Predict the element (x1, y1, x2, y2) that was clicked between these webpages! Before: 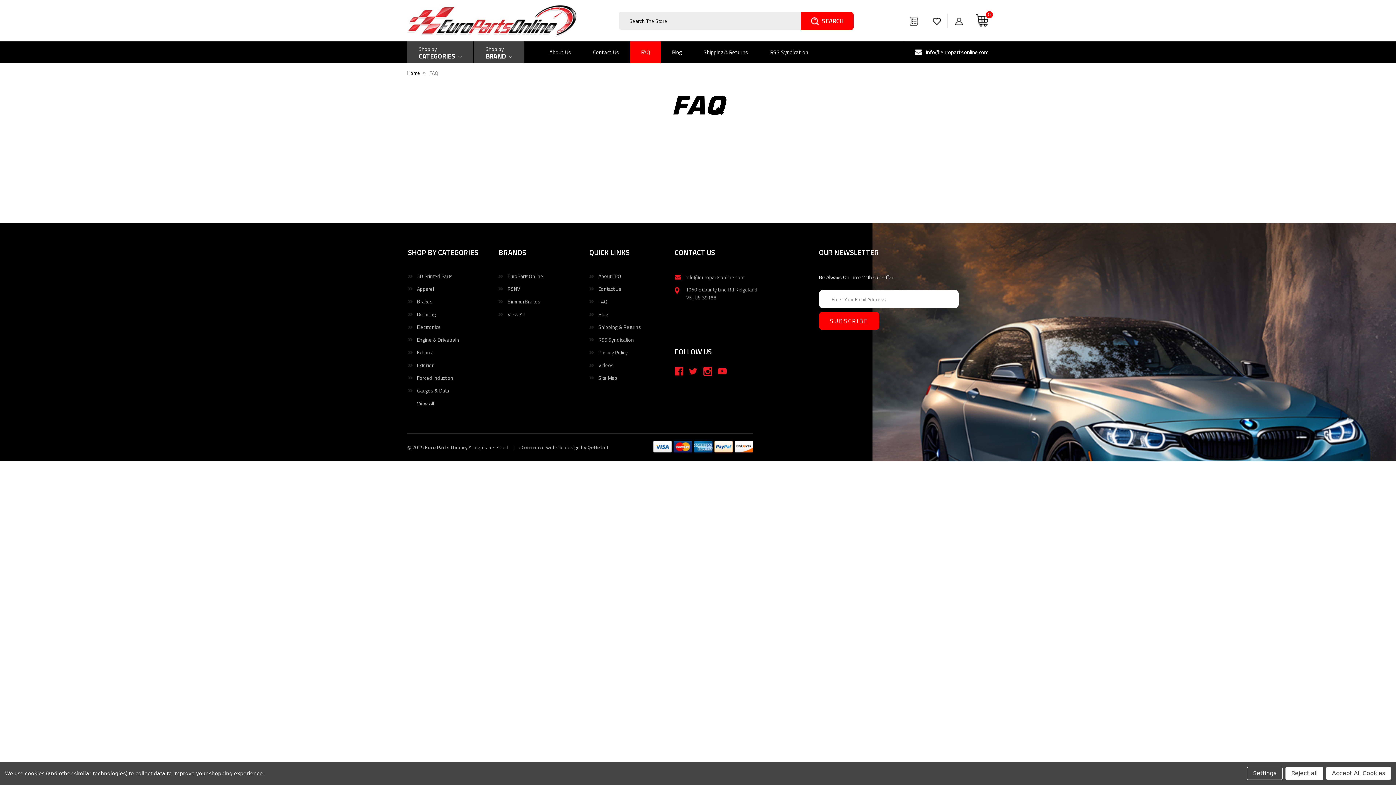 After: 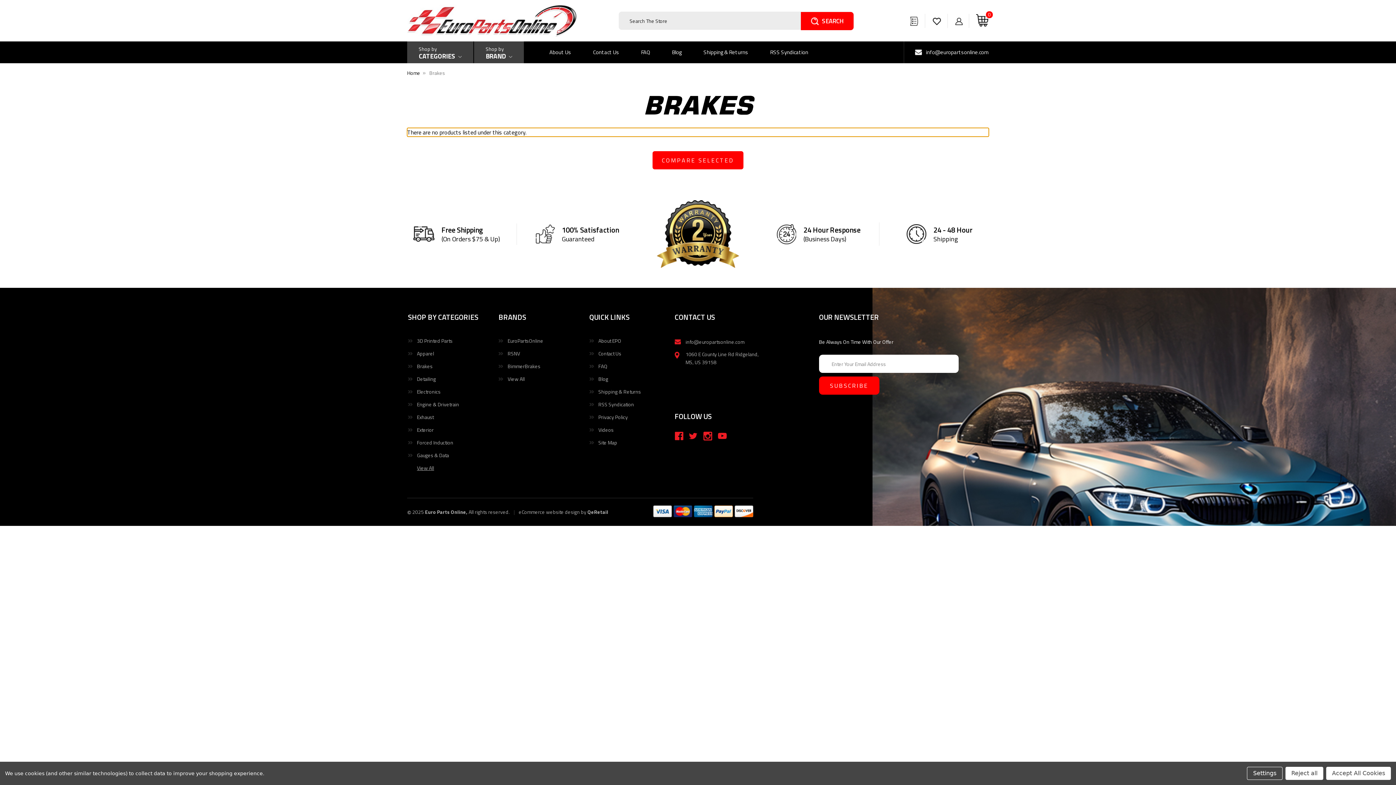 Action: bbox: (417, 297, 432, 305) label: Brakes